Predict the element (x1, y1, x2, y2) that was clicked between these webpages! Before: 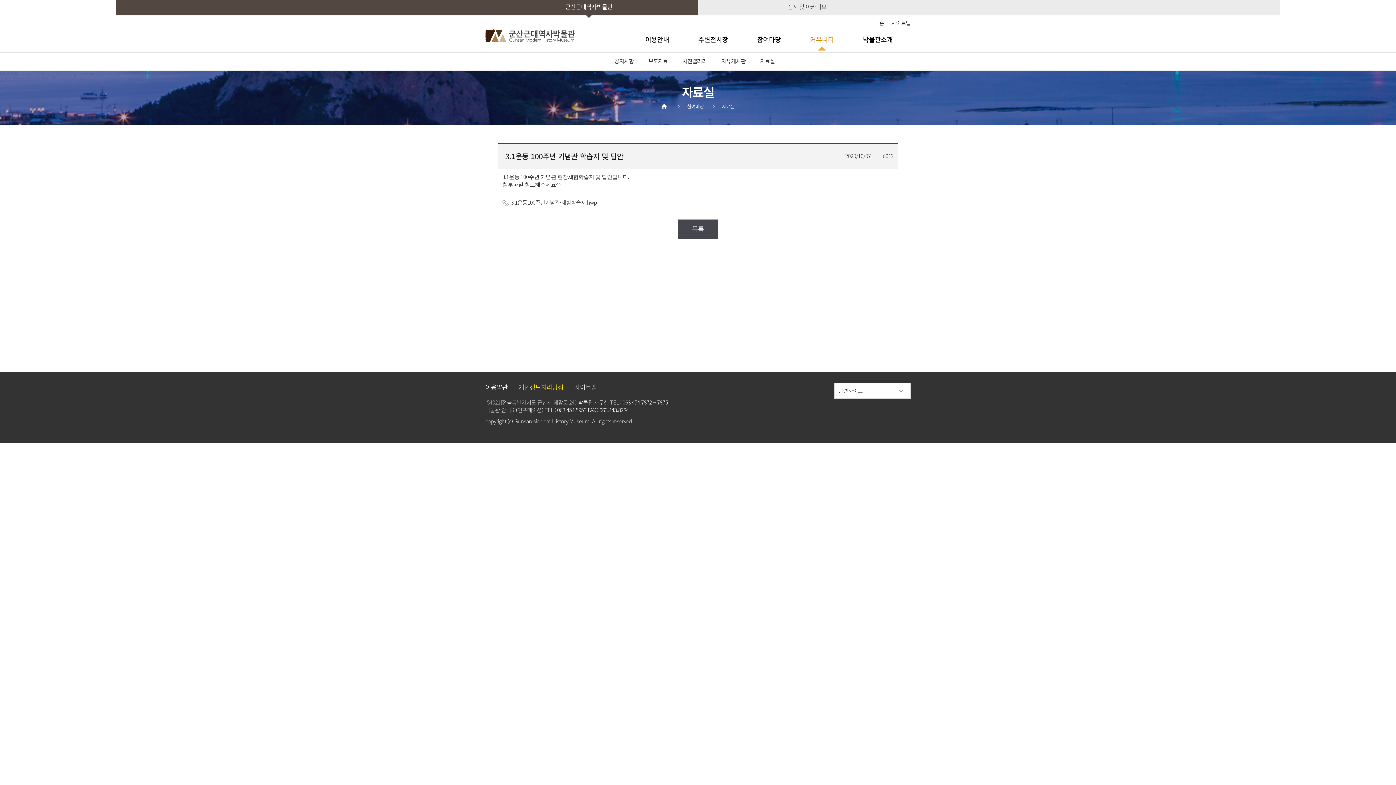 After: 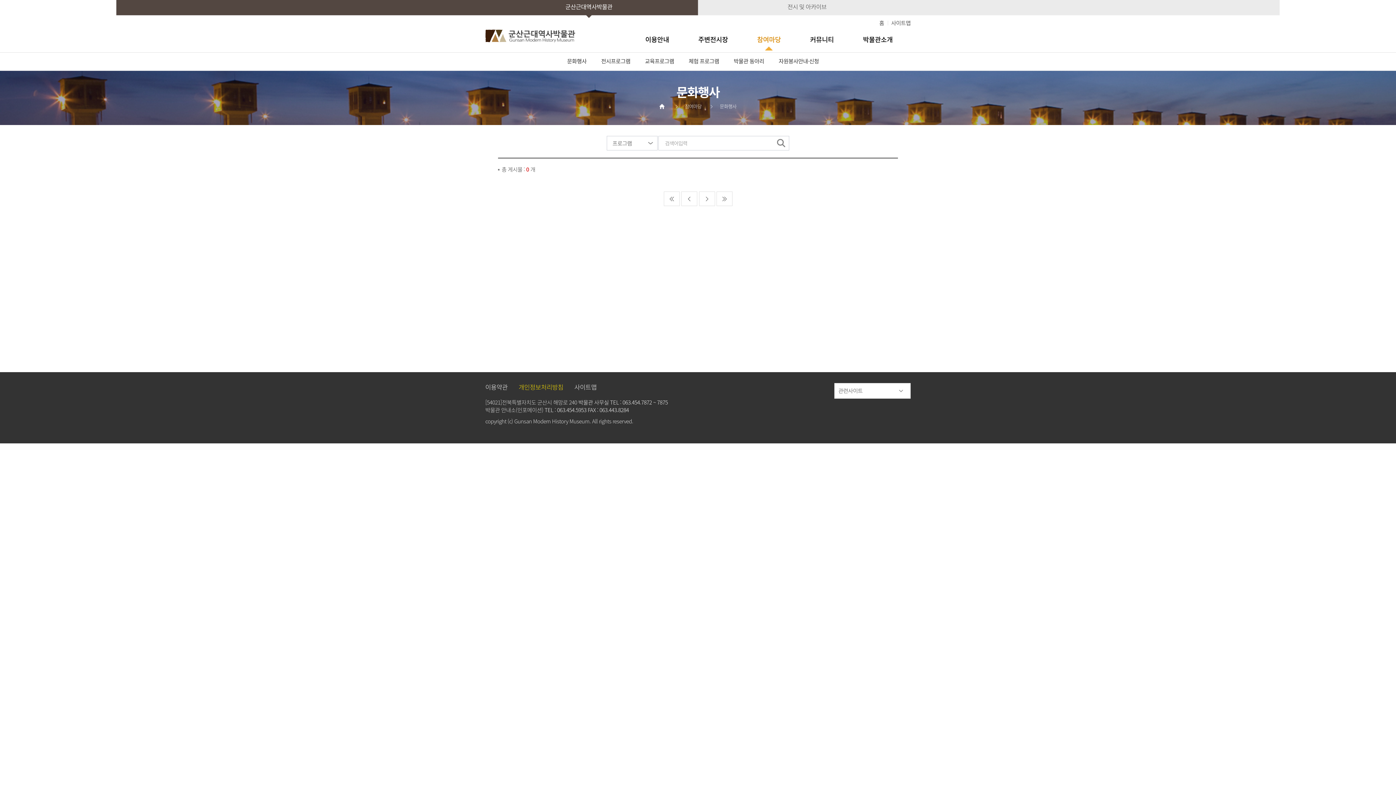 Action: bbox: (742, 30, 795, 52) label: 참여마당